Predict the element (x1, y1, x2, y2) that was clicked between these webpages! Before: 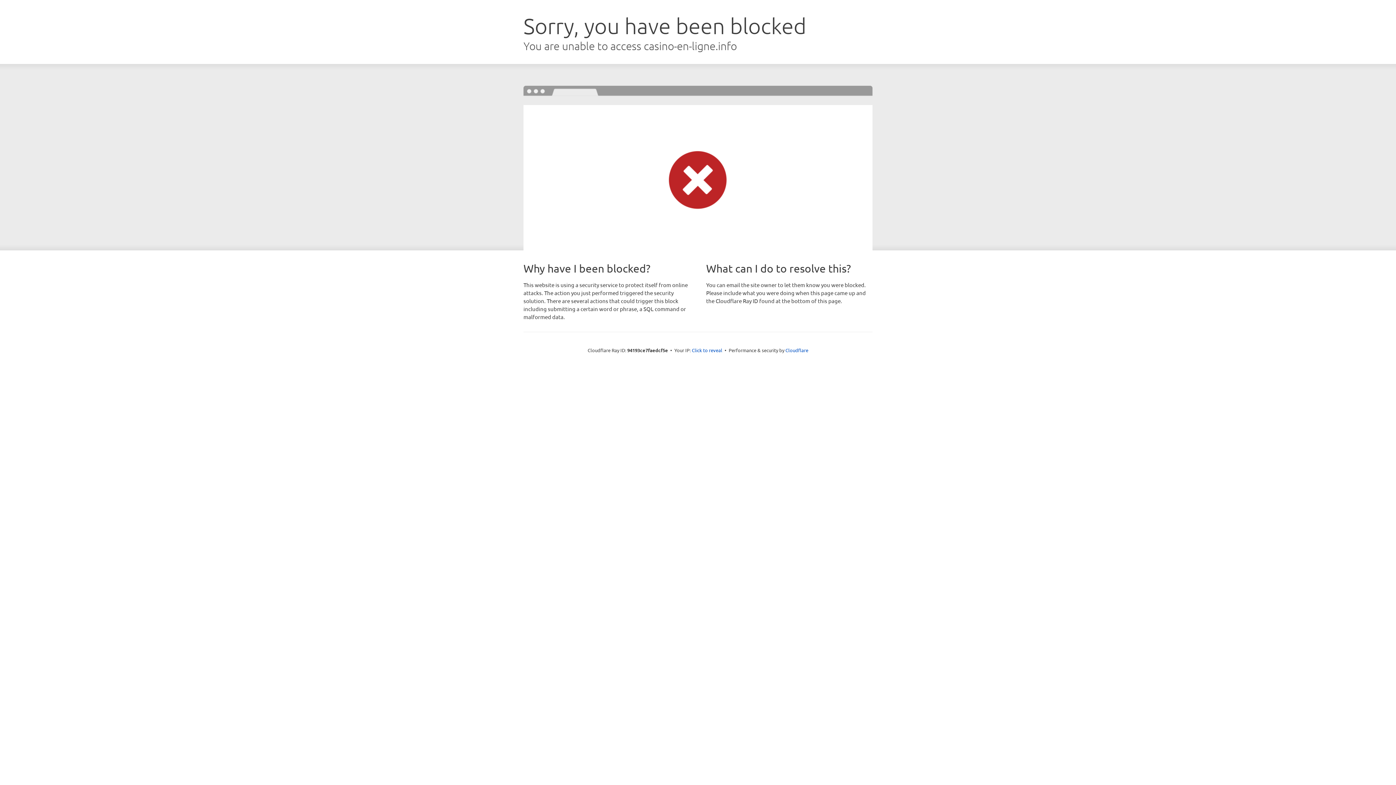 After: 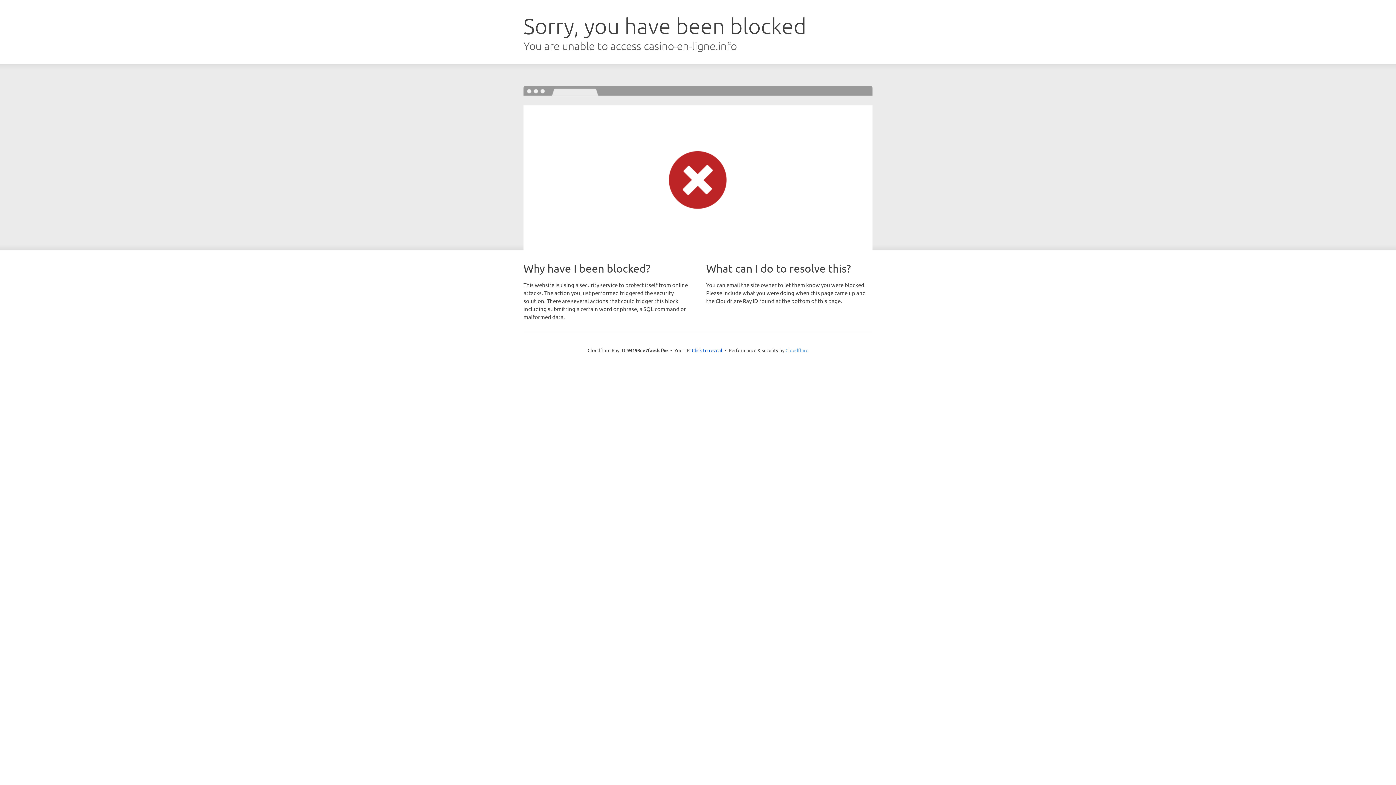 Action: label: Cloudflare bbox: (785, 347, 808, 353)